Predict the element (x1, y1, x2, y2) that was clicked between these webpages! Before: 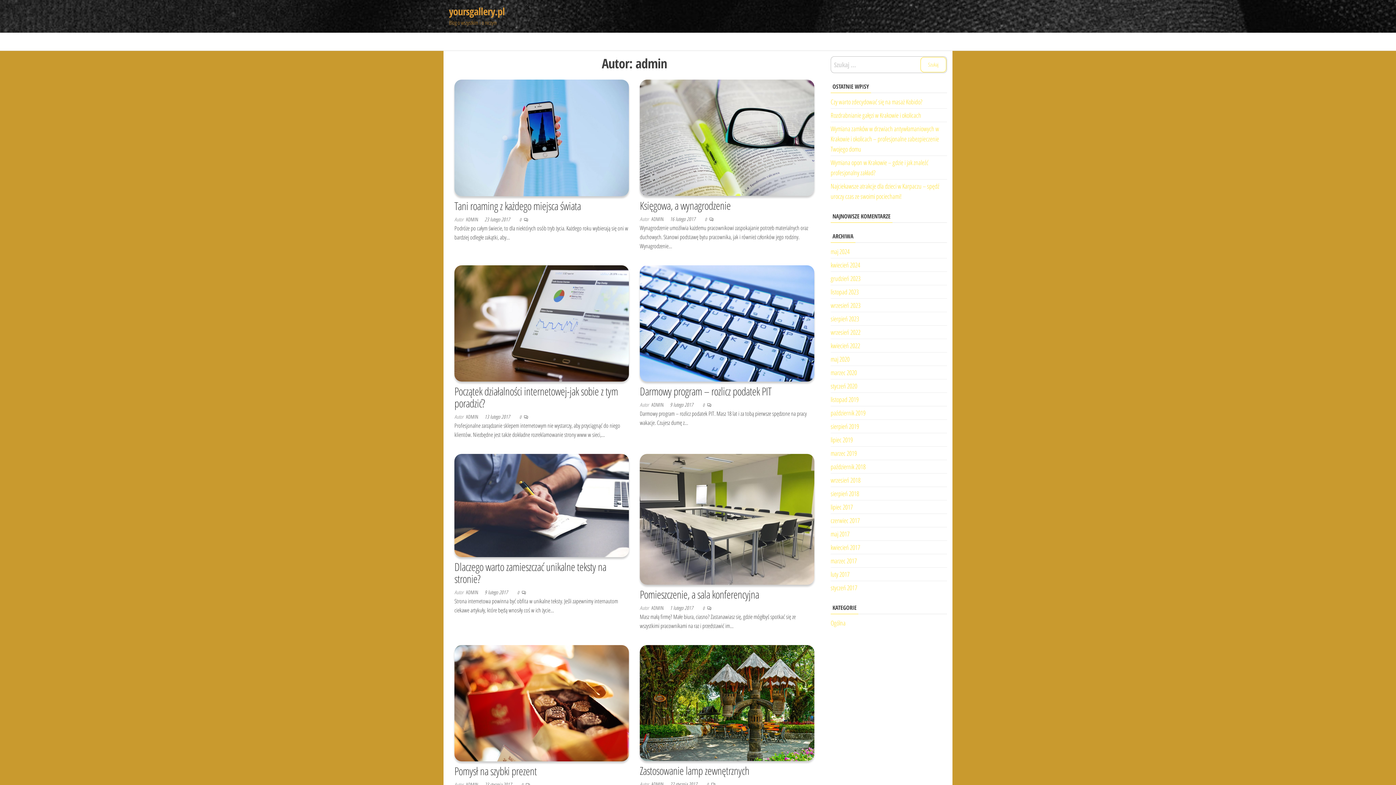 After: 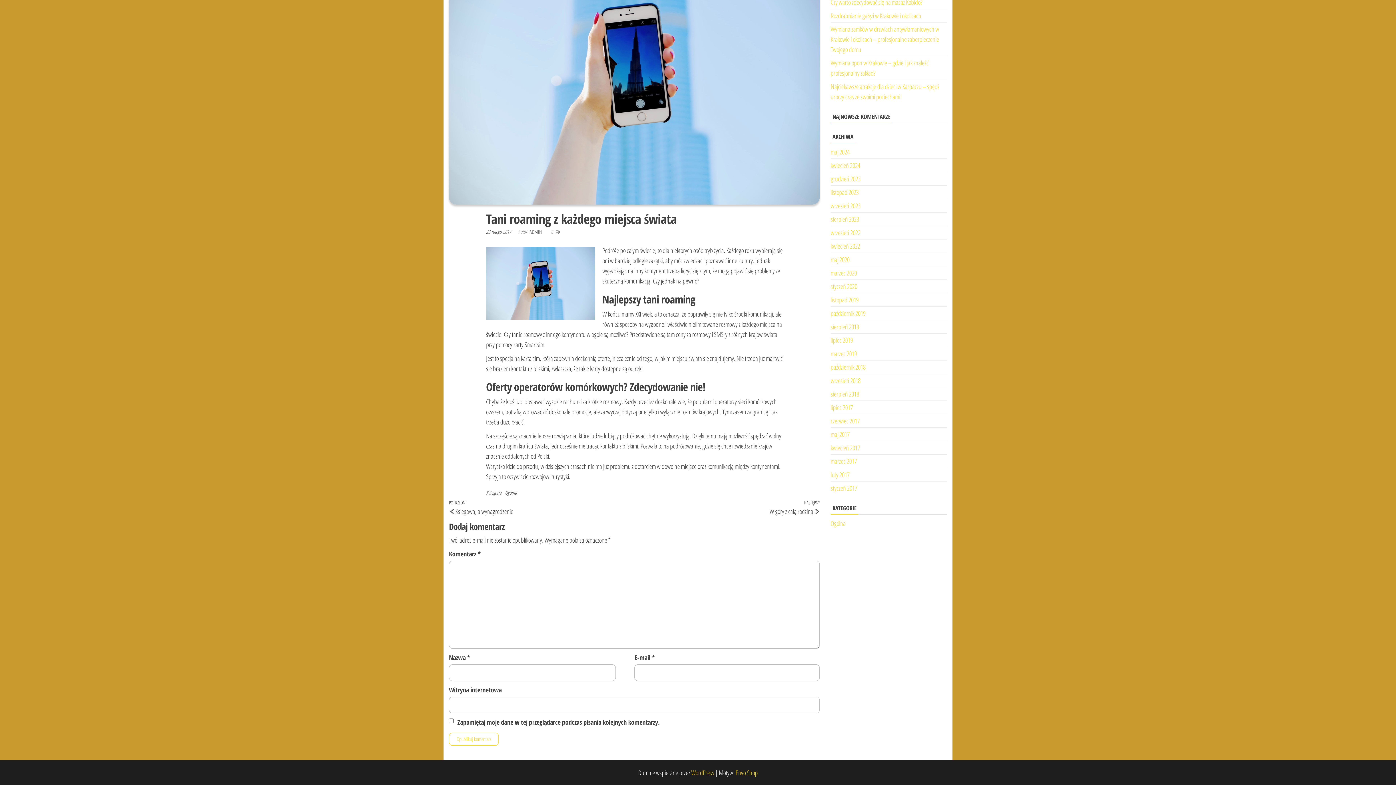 Action: label: 0  bbox: (519, 216, 522, 222)